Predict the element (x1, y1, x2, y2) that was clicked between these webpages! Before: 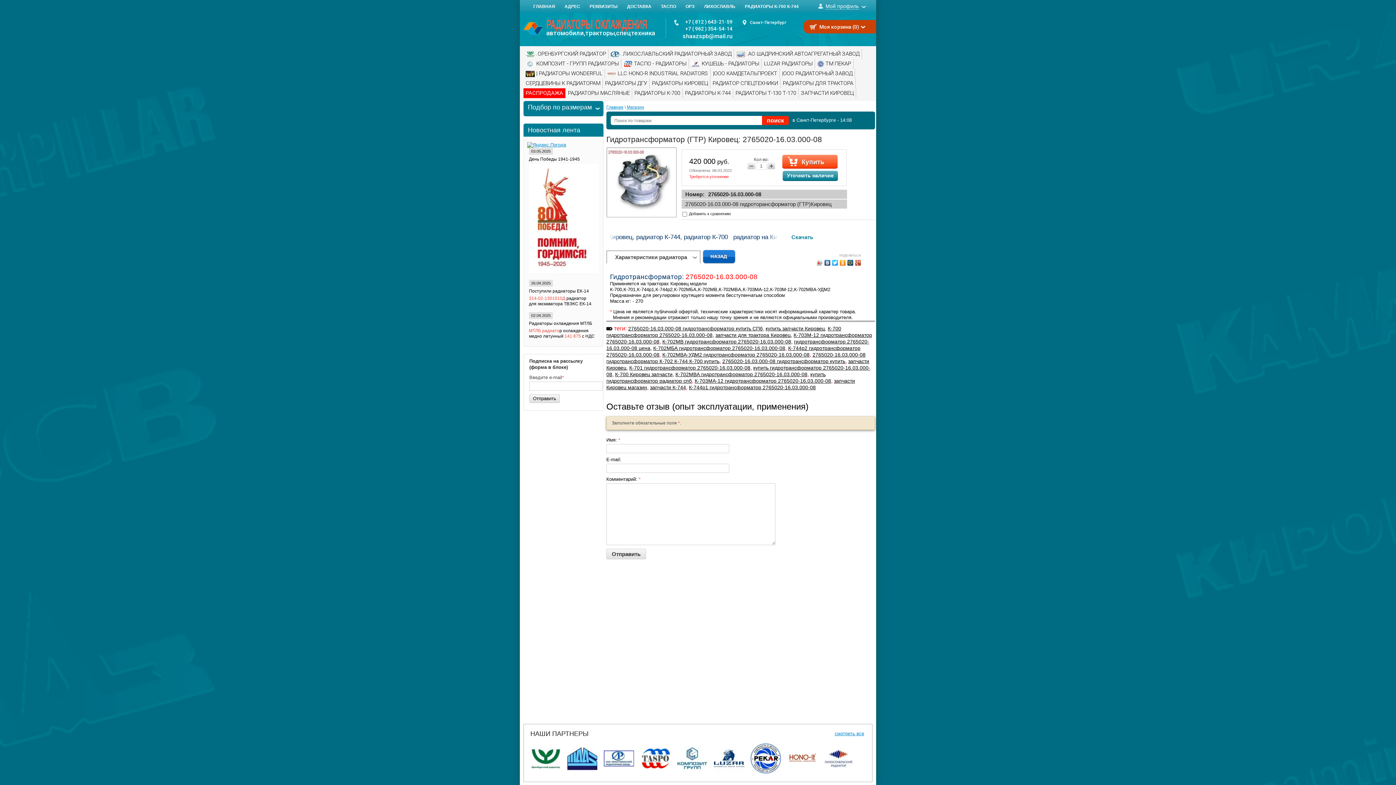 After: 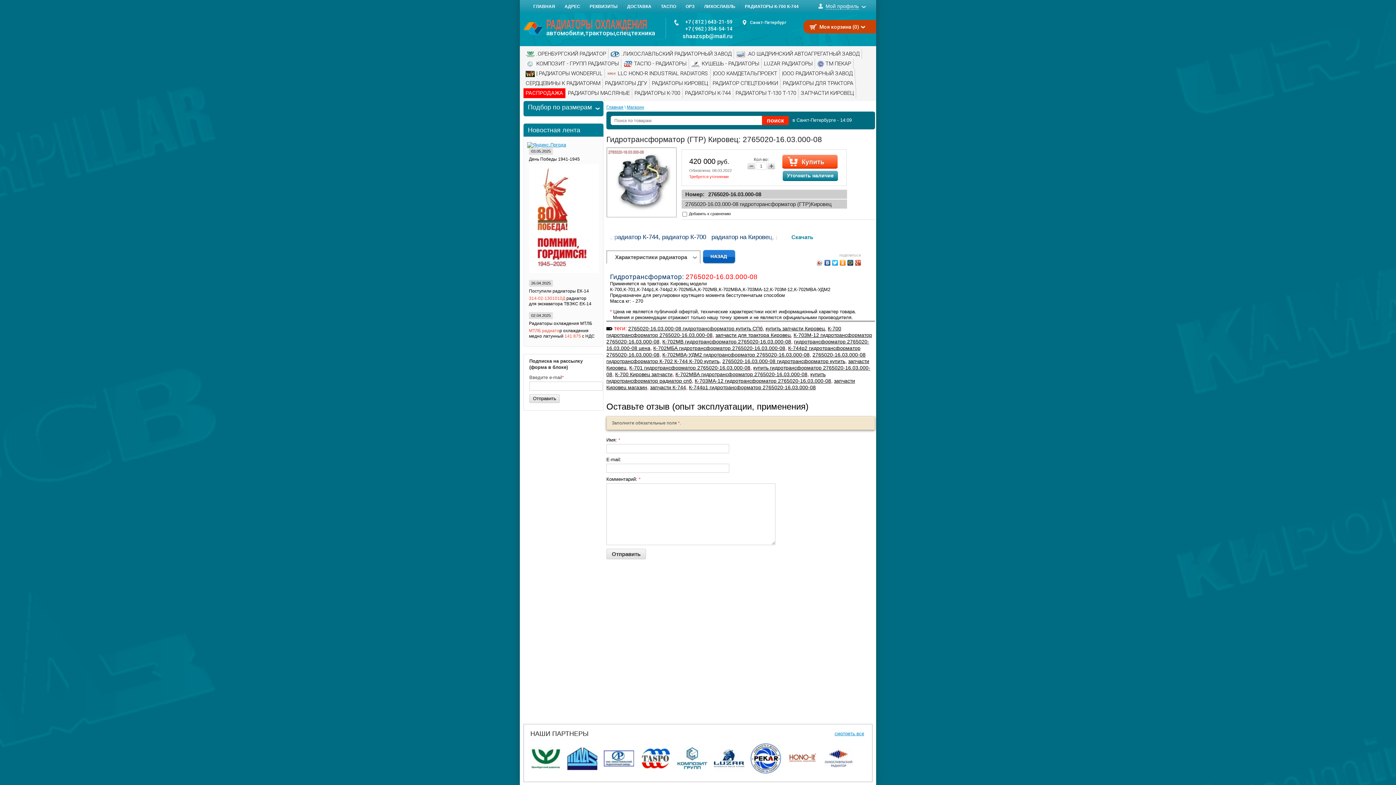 Action: bbox: (677, 746, 707, 770)